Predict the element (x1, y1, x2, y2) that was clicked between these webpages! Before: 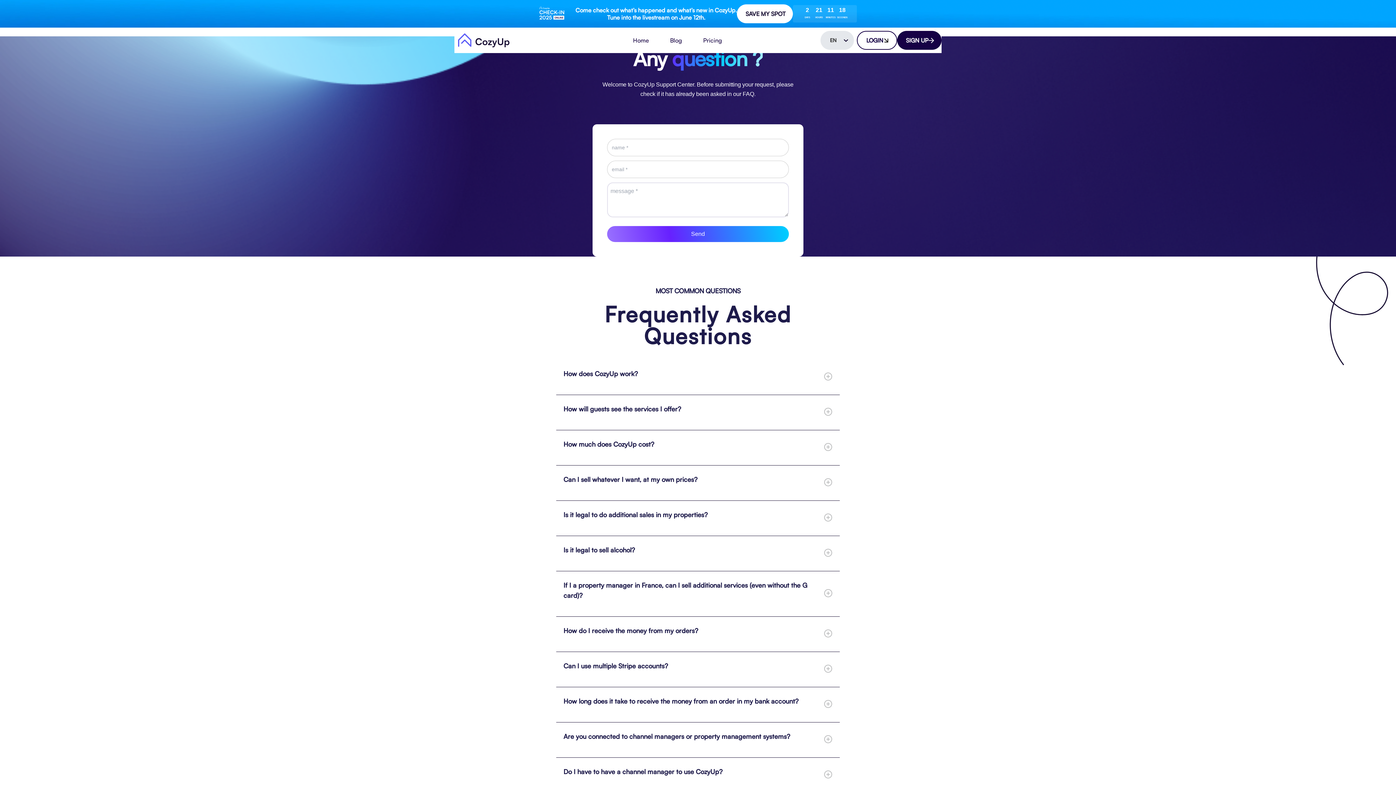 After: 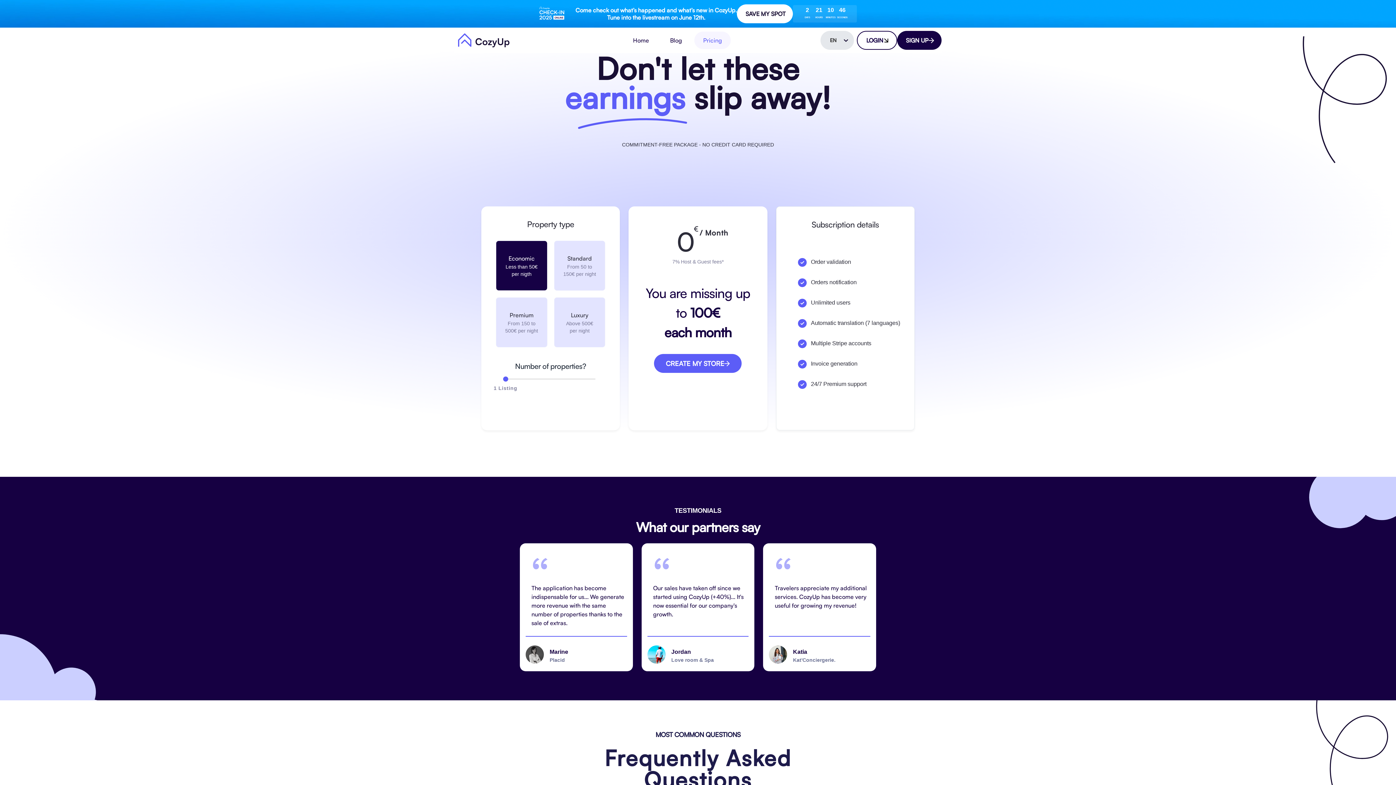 Action: bbox: (694, 31, 731, 49) label: Pricing